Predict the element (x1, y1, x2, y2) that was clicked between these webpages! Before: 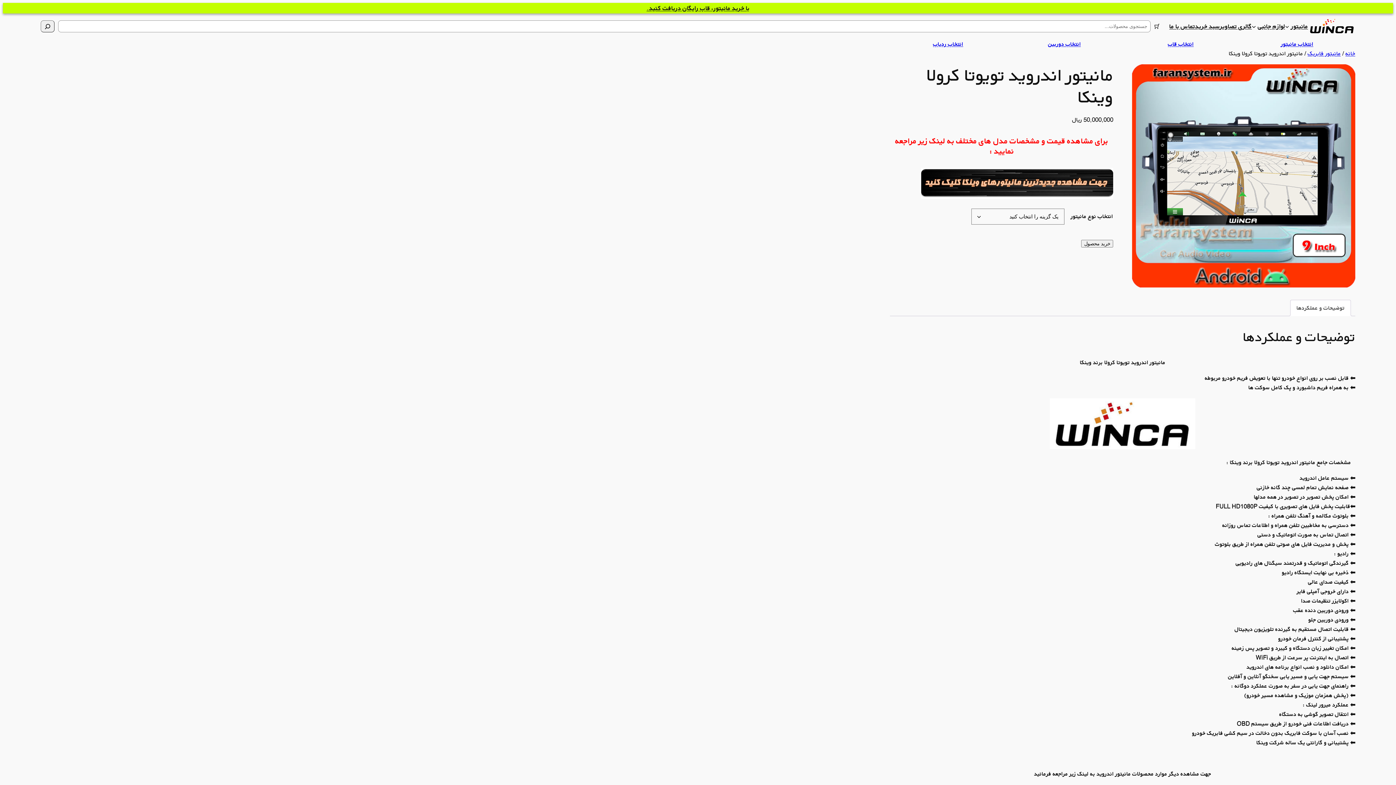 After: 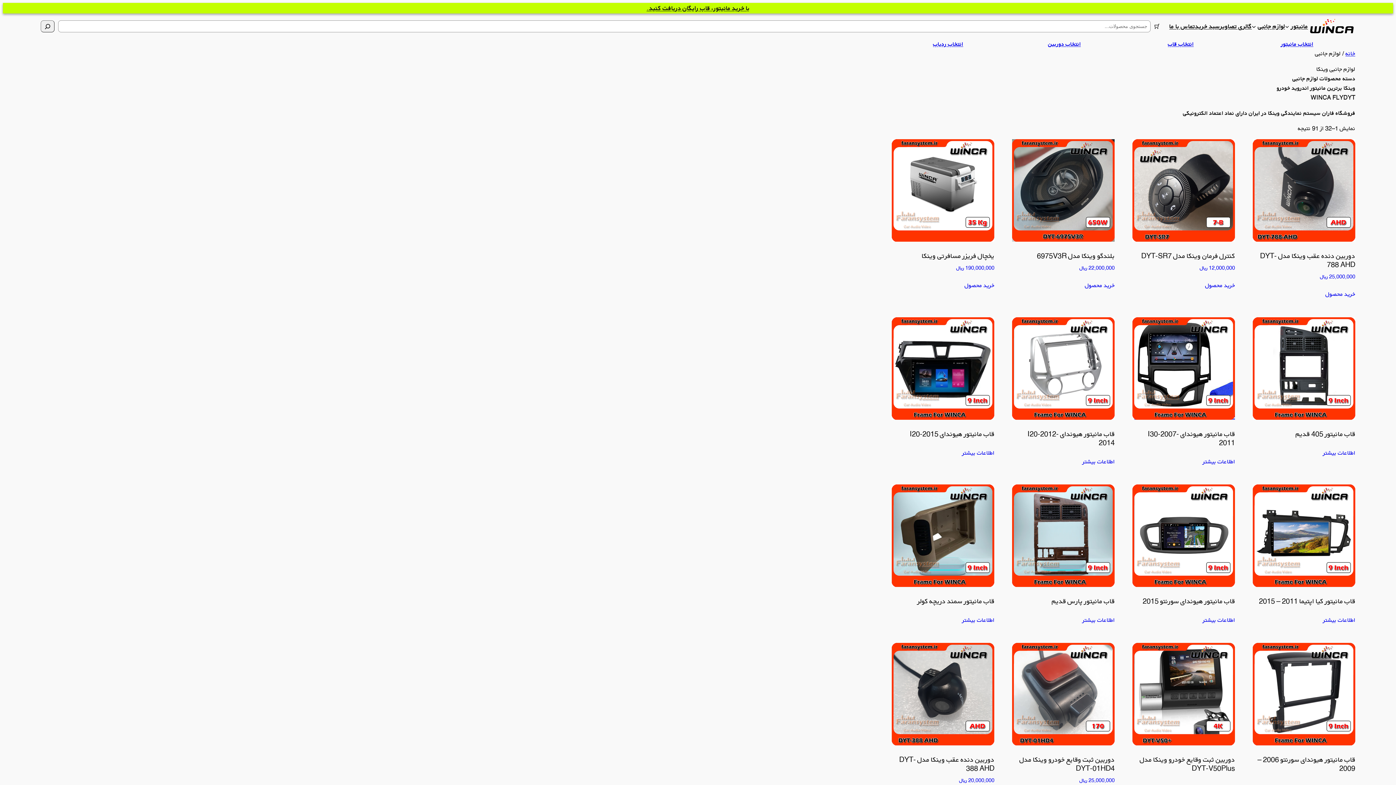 Action: label: لوازم جانبی bbox: (1258, 21, 1285, 31)